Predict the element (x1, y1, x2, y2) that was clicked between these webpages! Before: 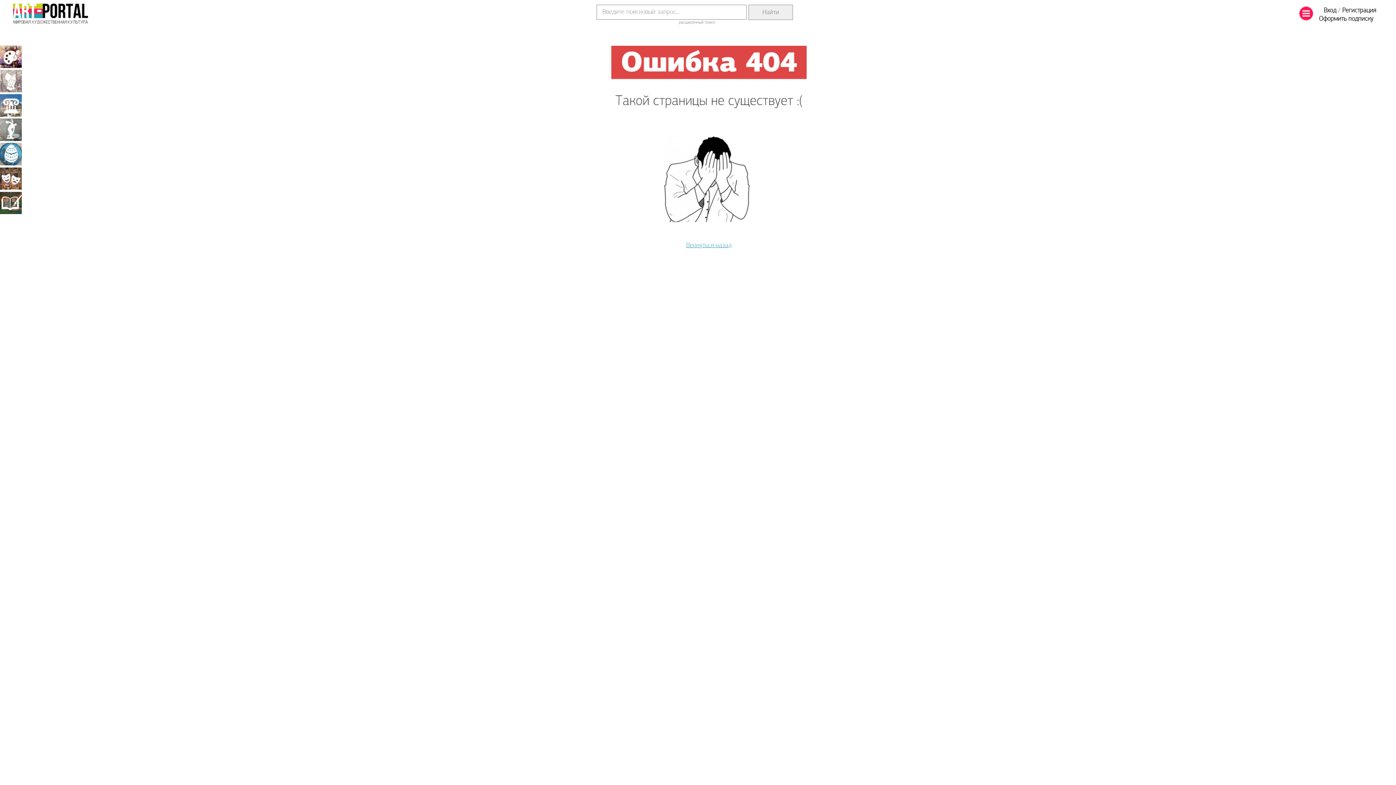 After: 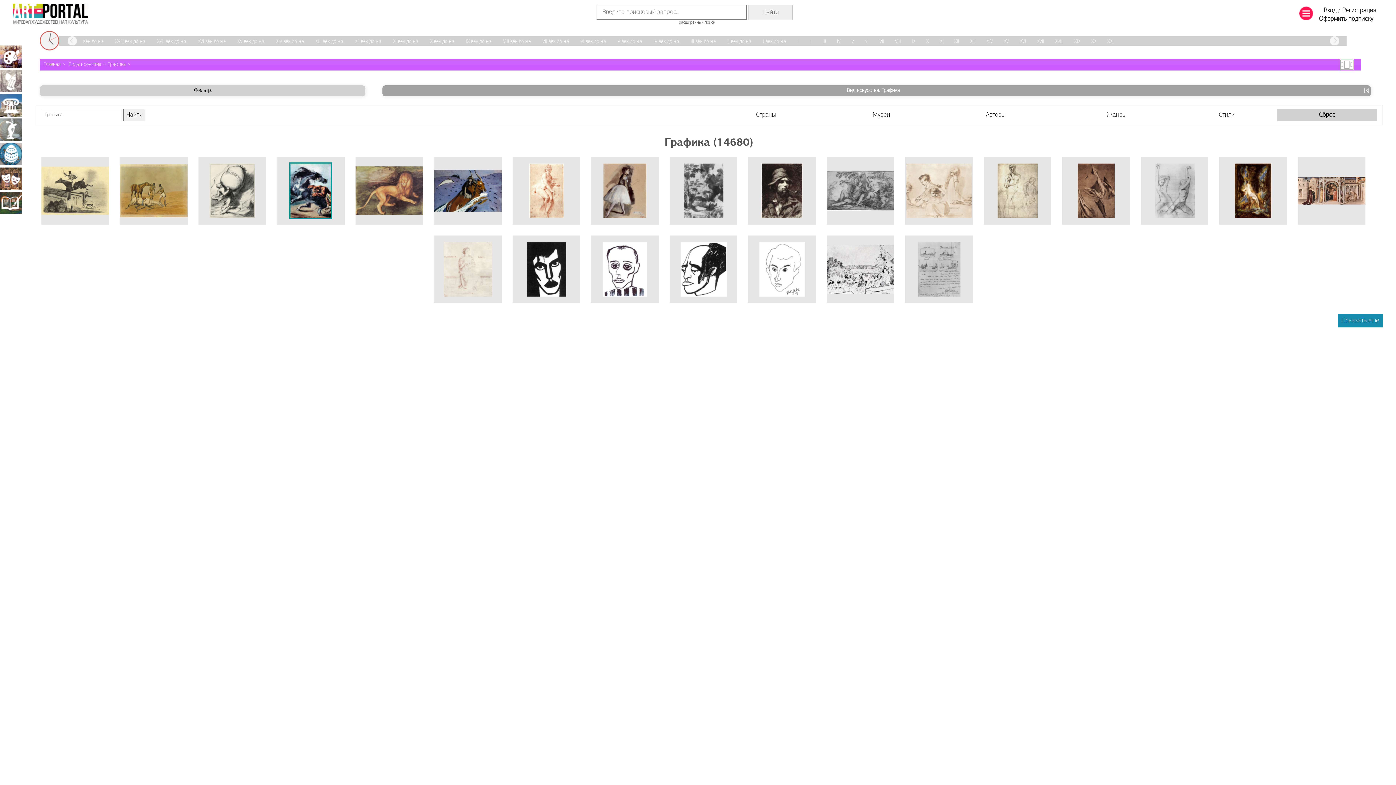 Action: label: Графика bbox: (0, 69, 21, 92)